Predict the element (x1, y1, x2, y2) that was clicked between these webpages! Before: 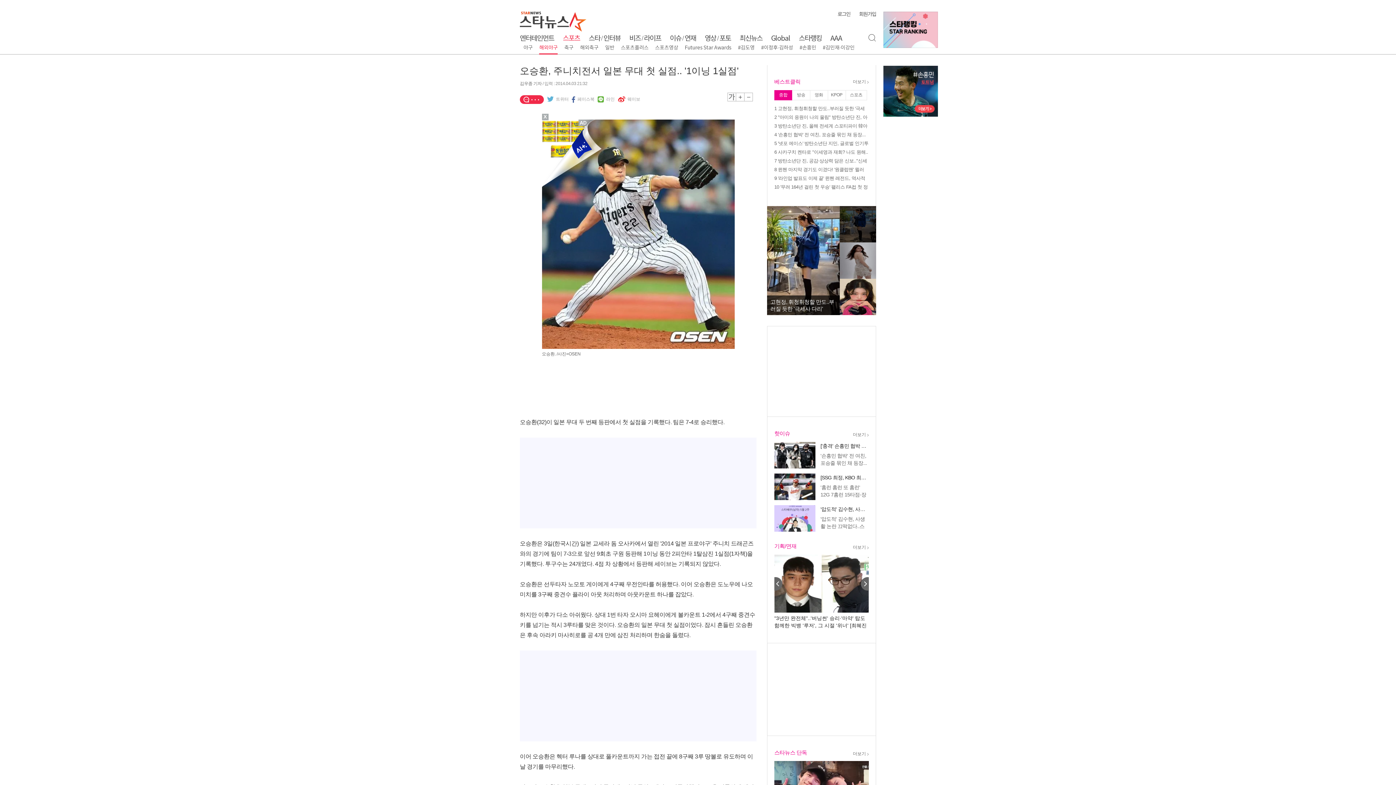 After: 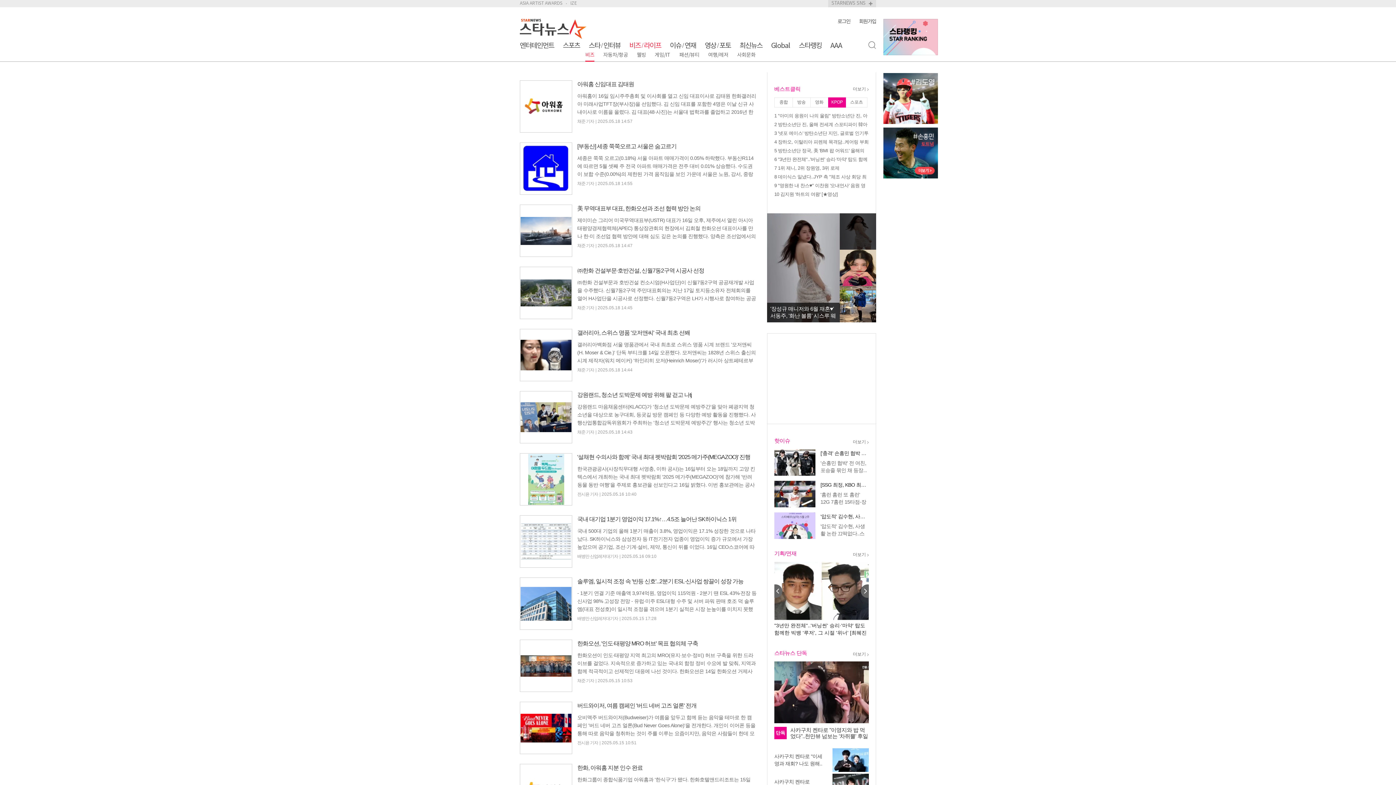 Action: label: 비즈 / 라이프 bbox: (629, 31, 661, 45)